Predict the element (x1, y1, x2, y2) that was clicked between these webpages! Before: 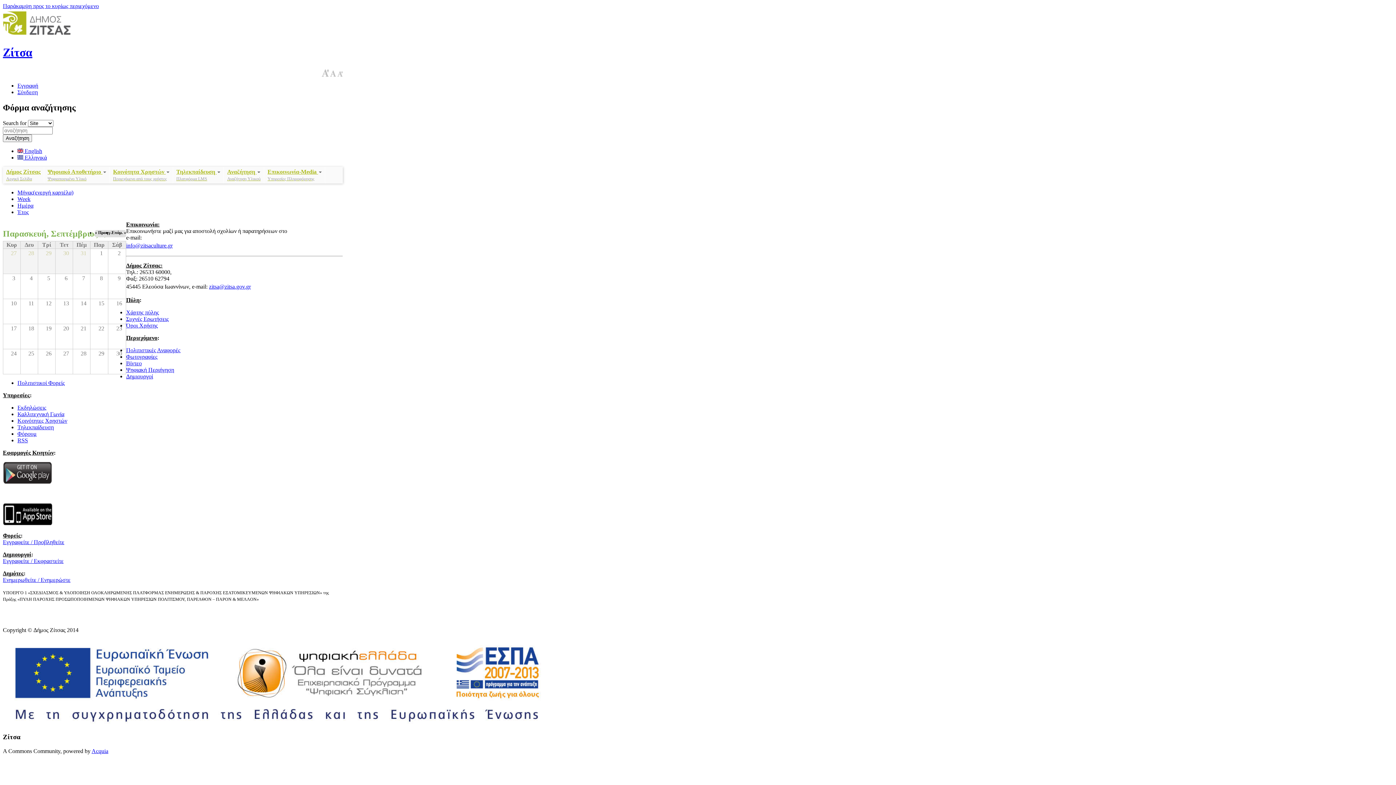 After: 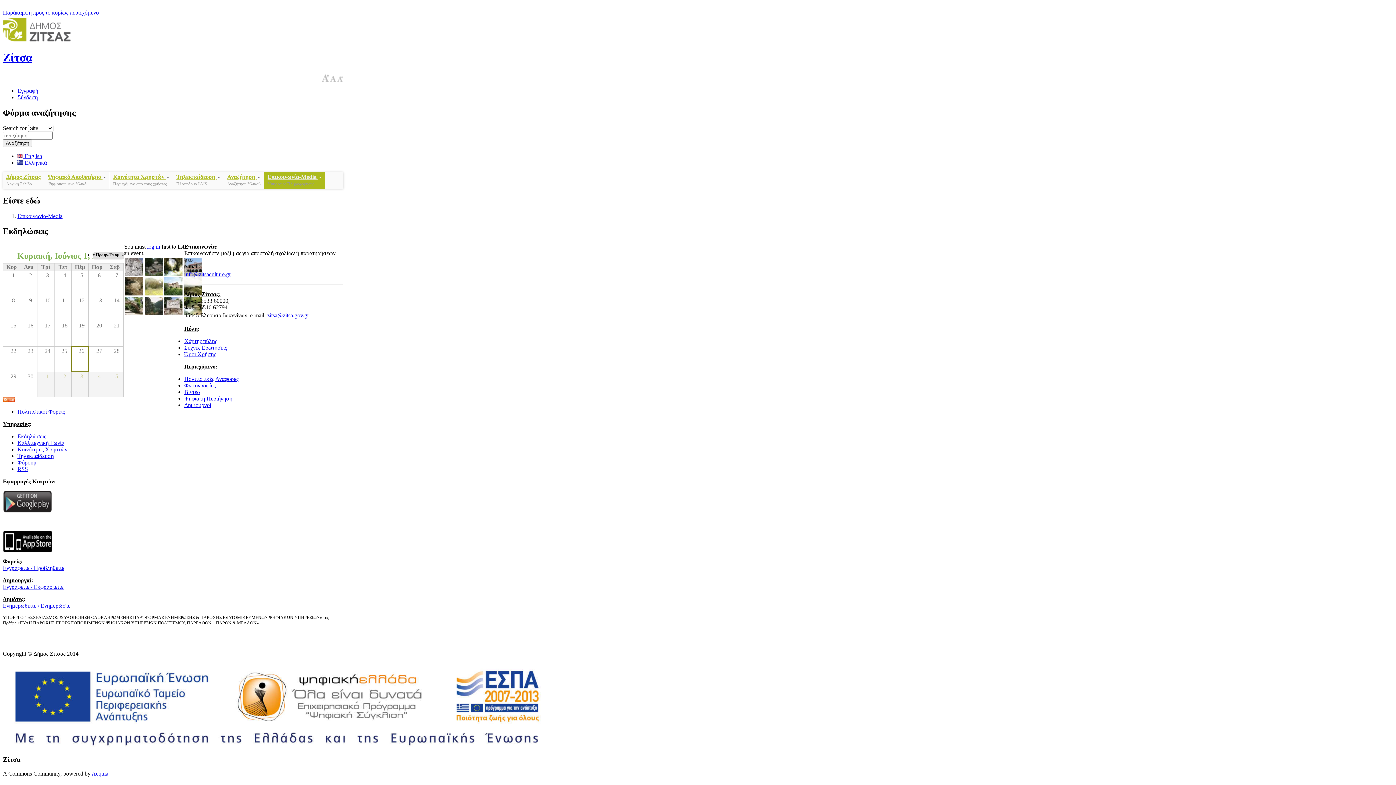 Action: bbox: (17, 404, 46, 410) label: Εκδηλώσεις